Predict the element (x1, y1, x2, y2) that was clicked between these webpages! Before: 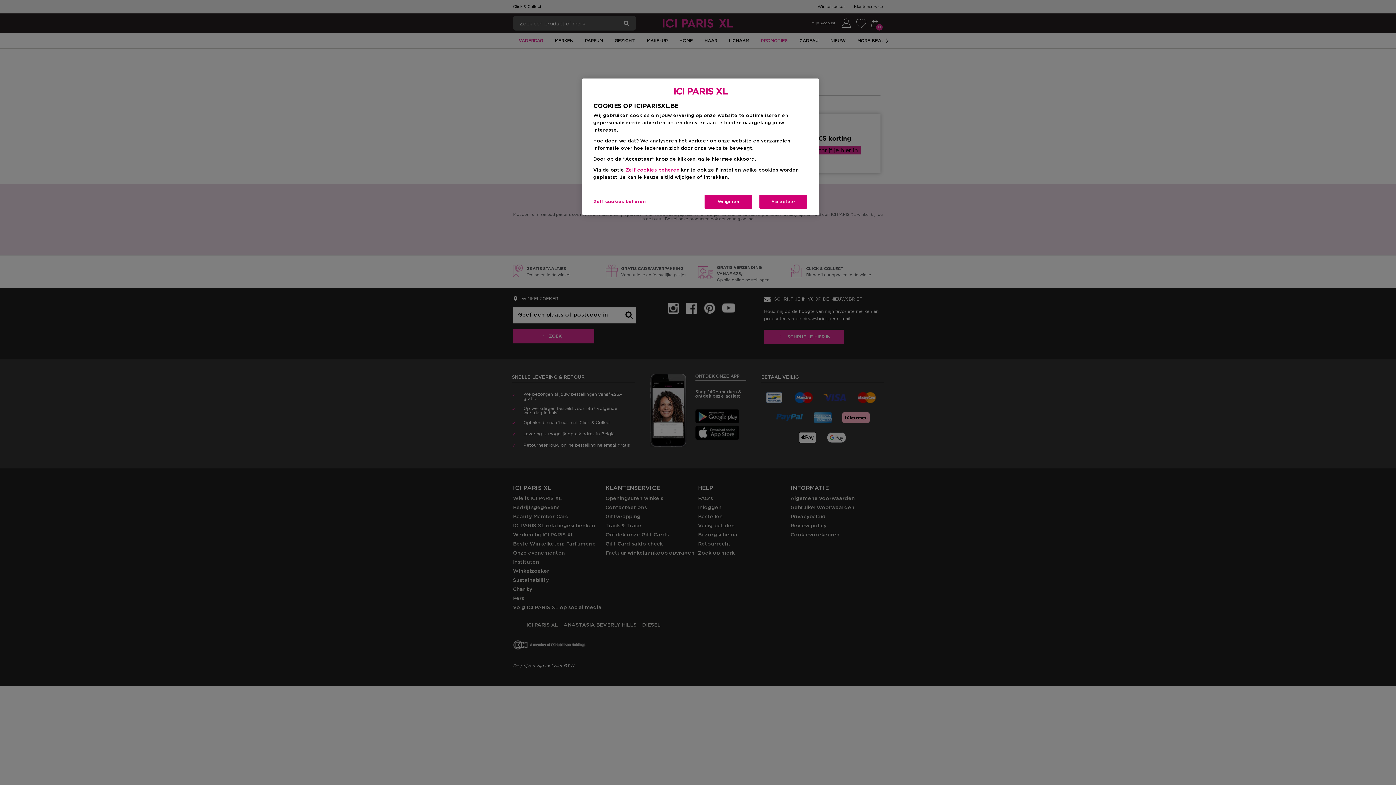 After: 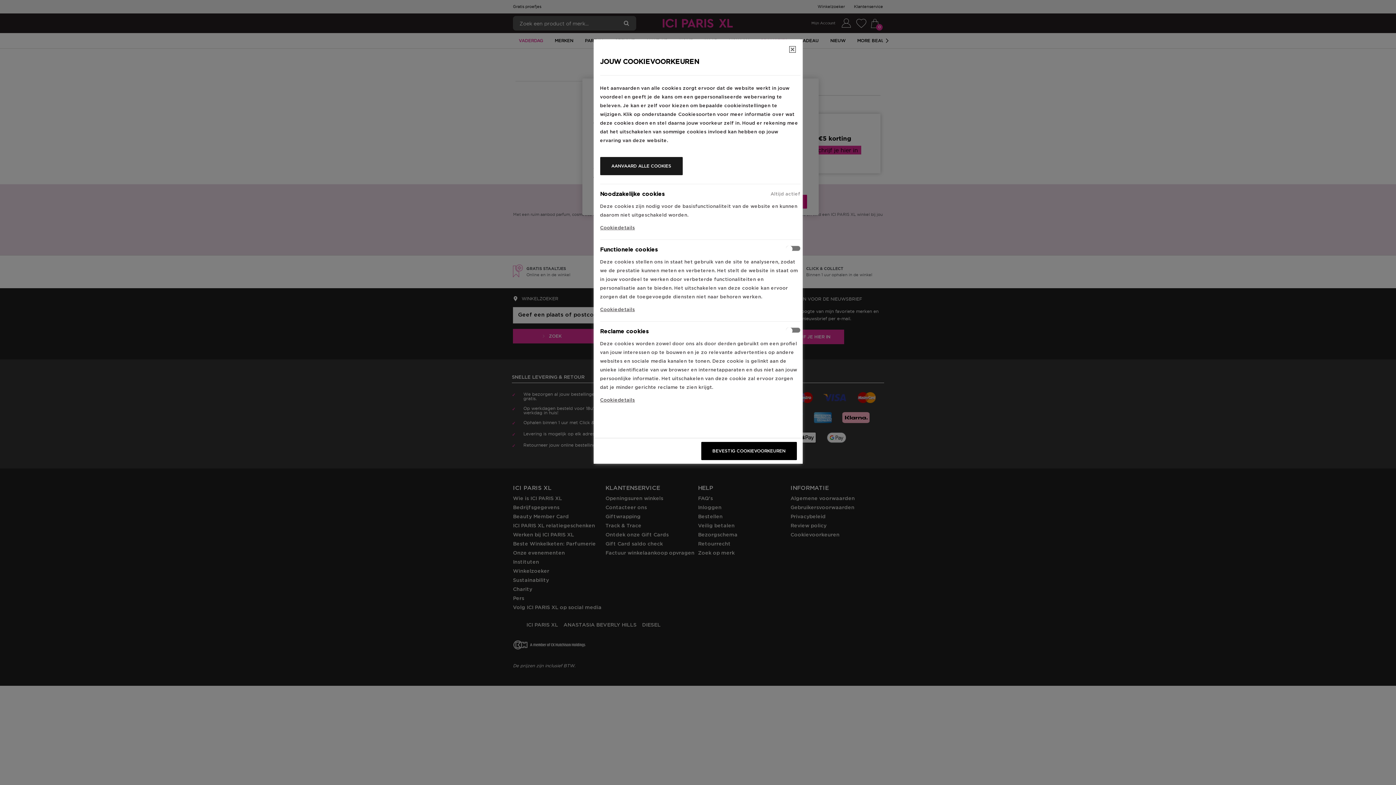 Action: bbox: (625, 168, 679, 172) label: Zelf cookies beheren